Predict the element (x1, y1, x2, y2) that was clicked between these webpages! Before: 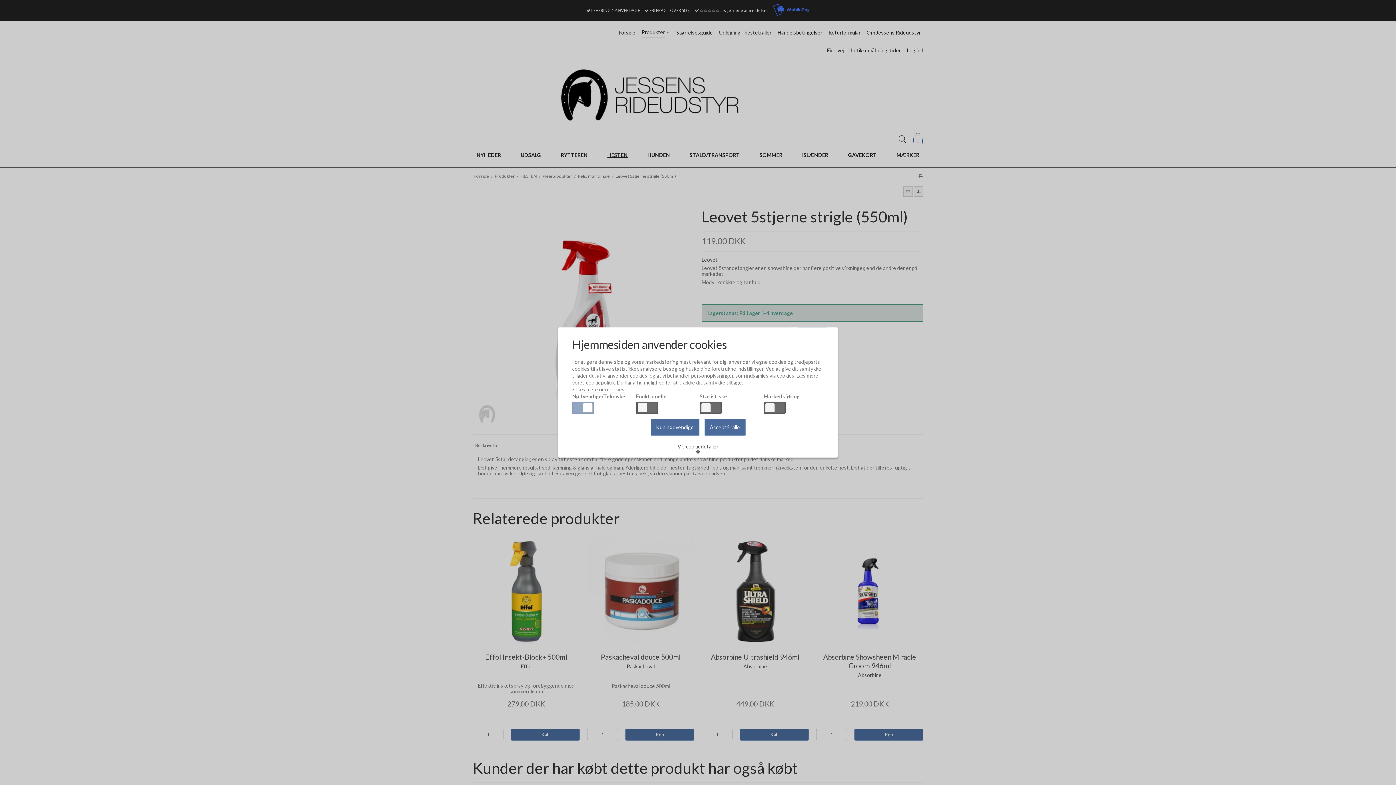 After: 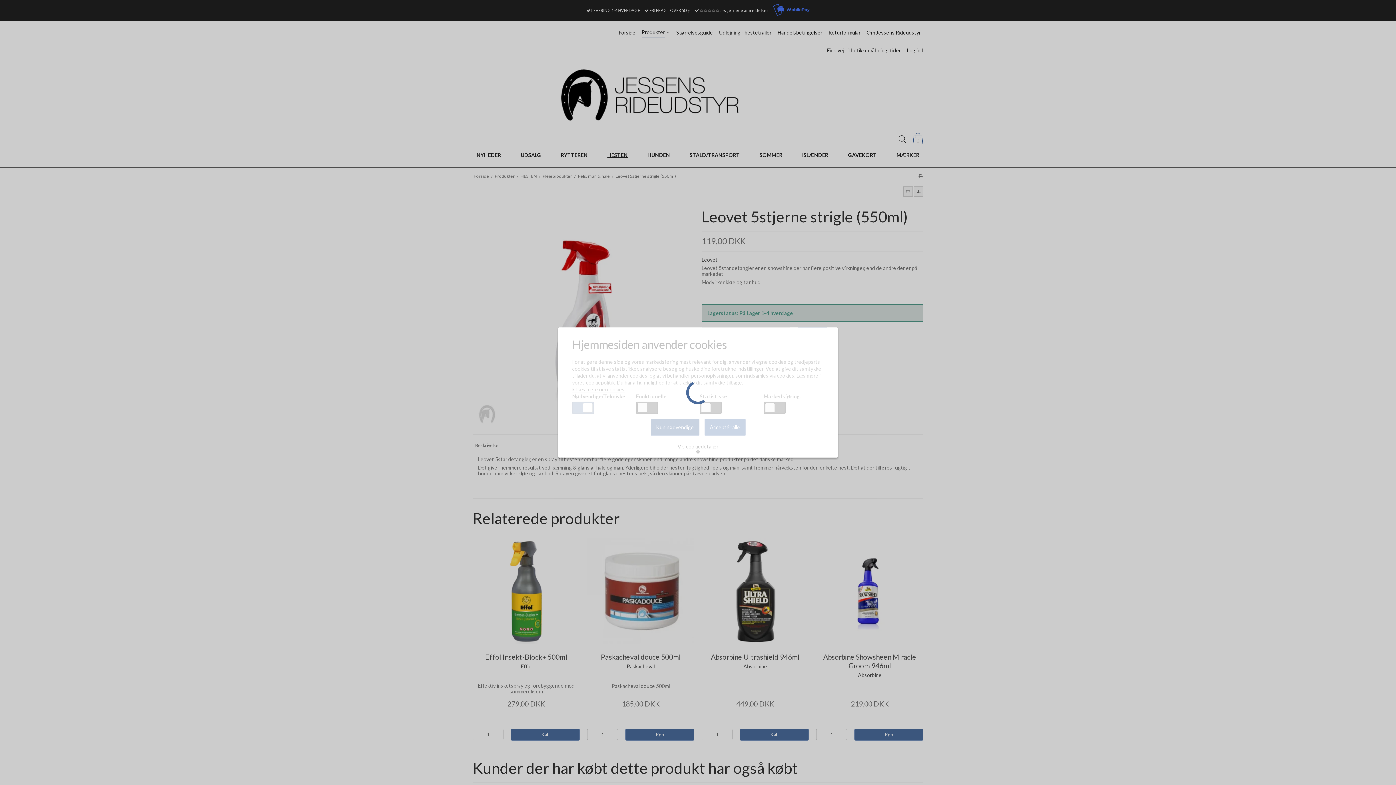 Action: bbox: (704, 419, 745, 436) label: Acceptér alle